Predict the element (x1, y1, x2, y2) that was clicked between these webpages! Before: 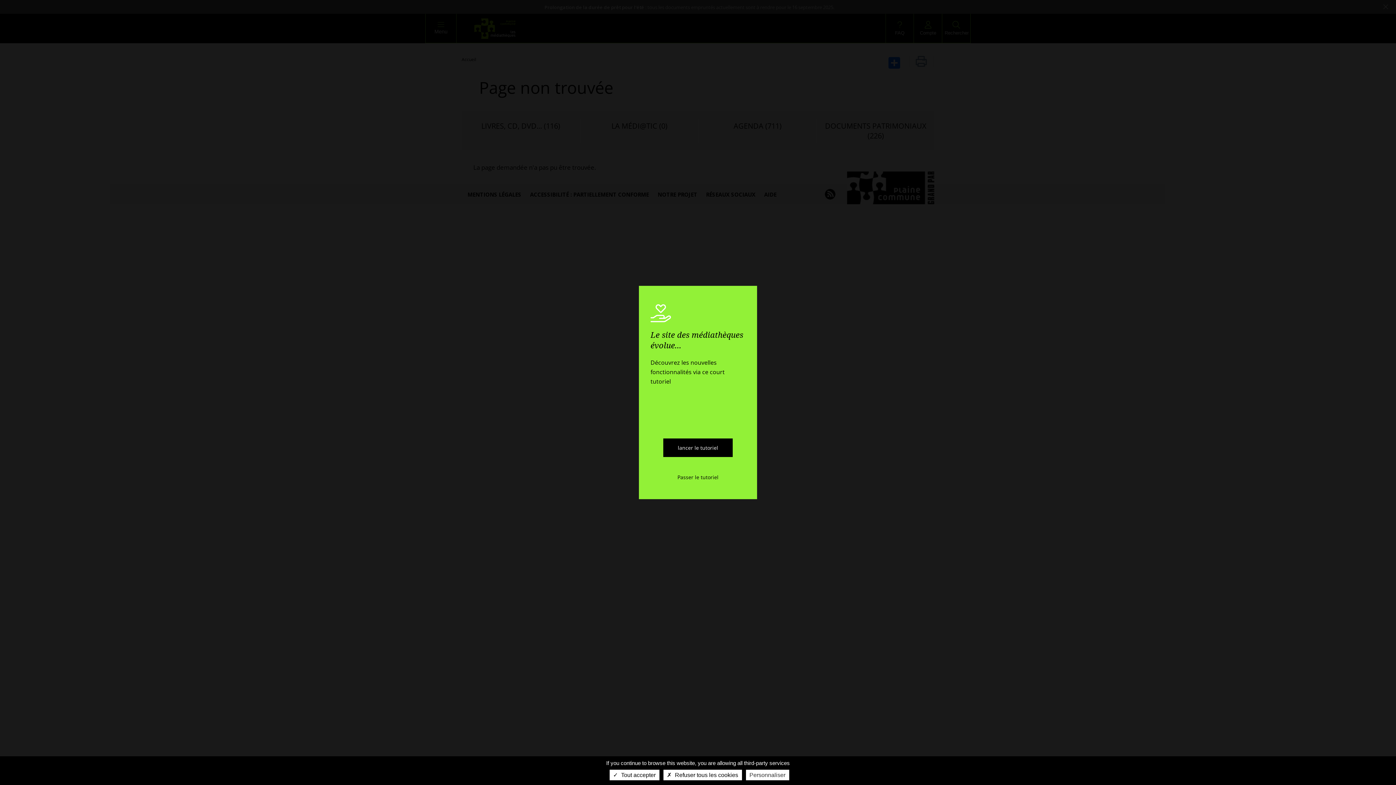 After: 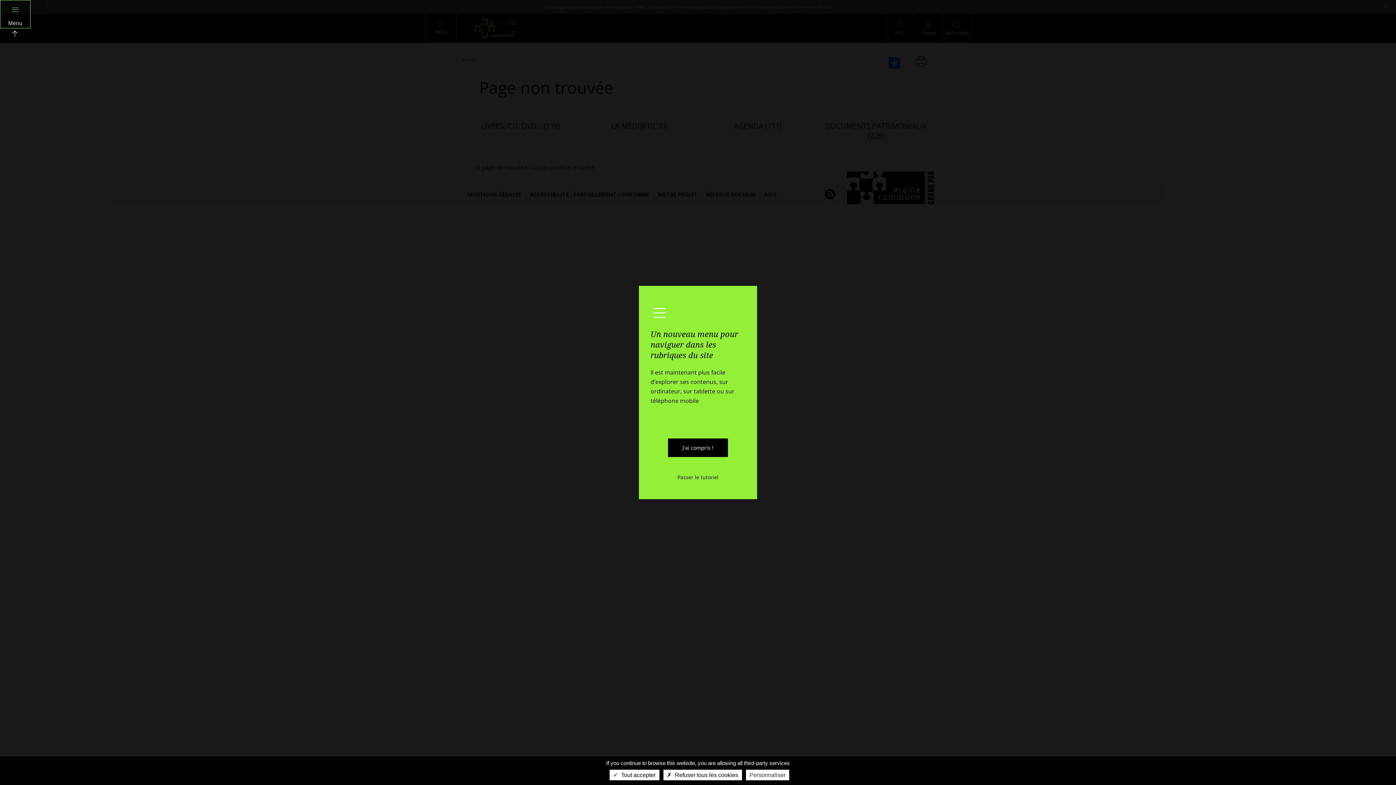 Action: bbox: (663, 438, 732, 457) label: lancer le tutoriel